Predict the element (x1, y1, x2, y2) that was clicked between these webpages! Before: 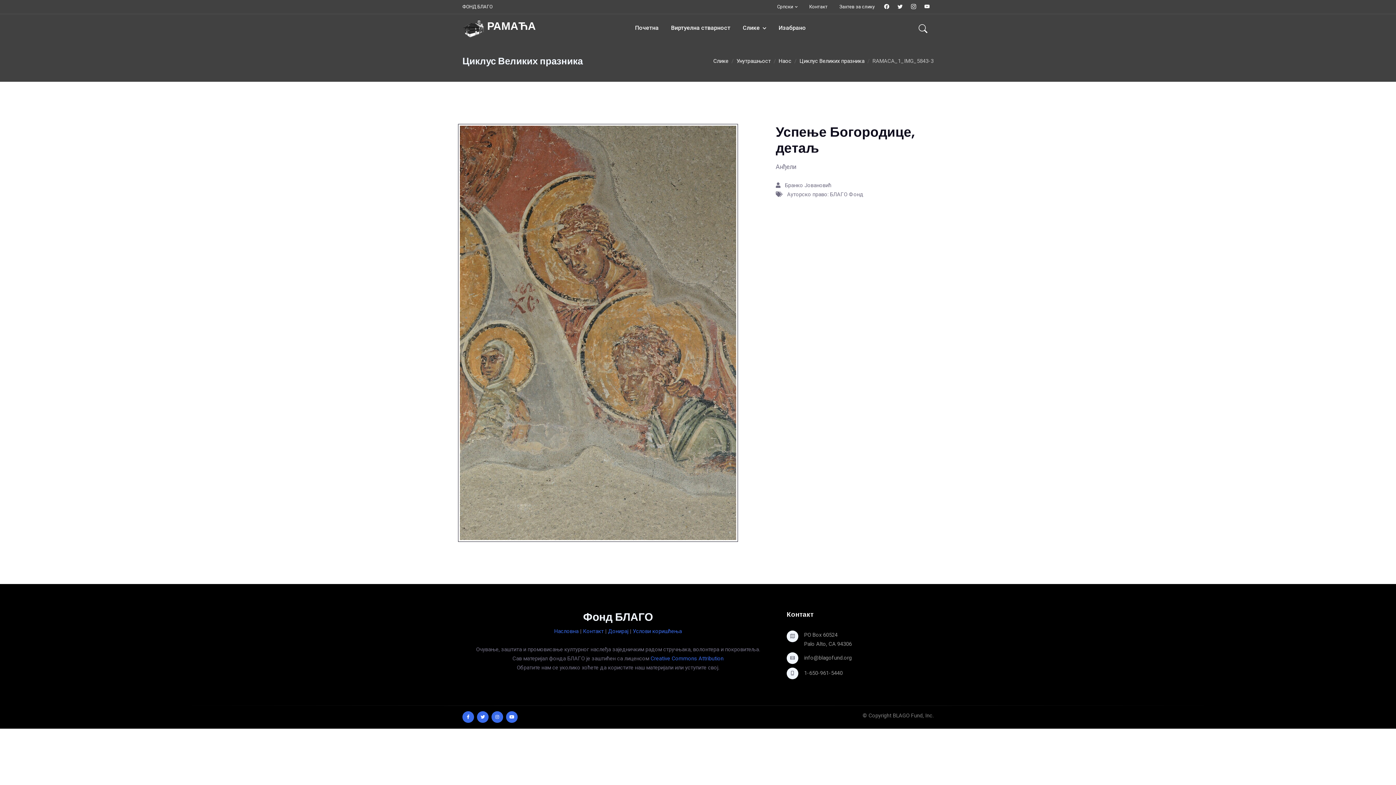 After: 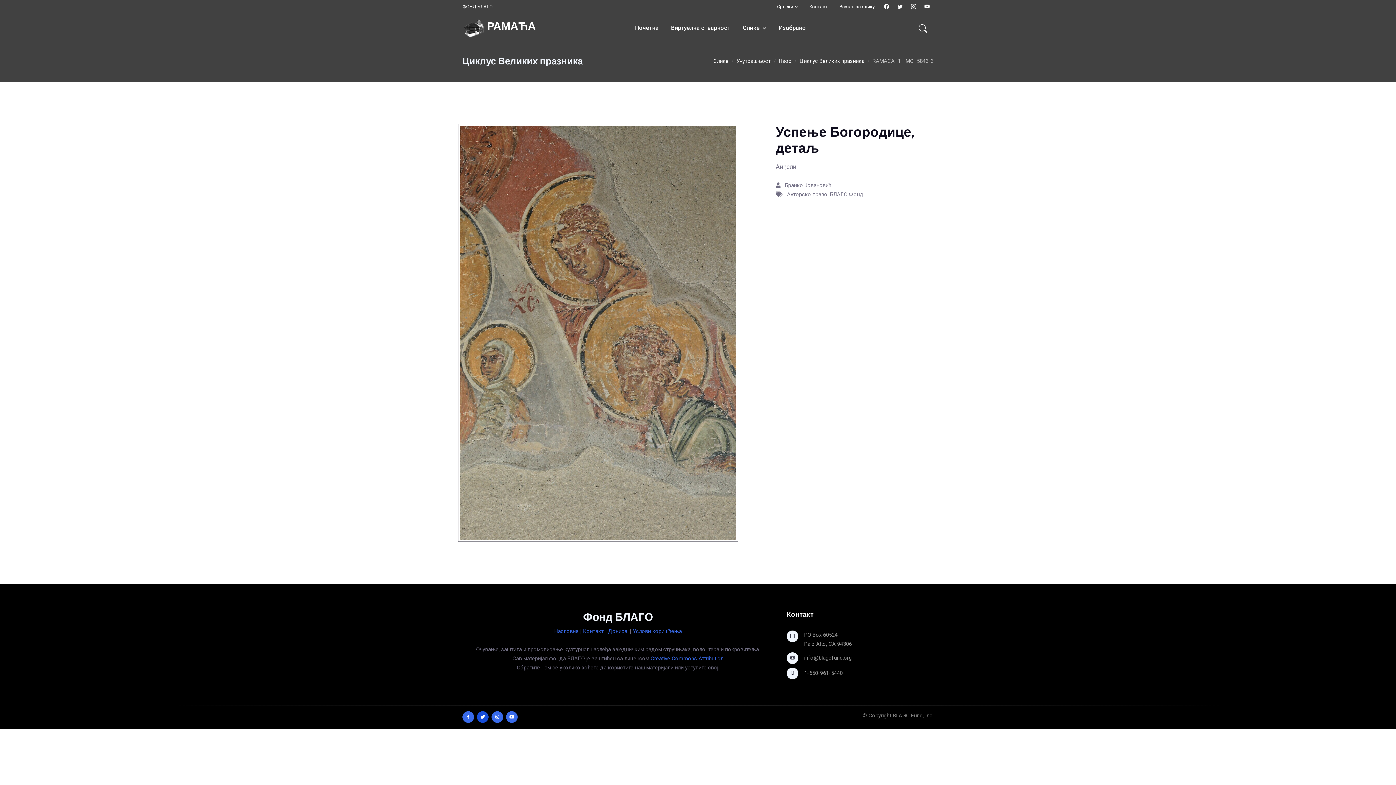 Action: bbox: (477, 711, 488, 723)